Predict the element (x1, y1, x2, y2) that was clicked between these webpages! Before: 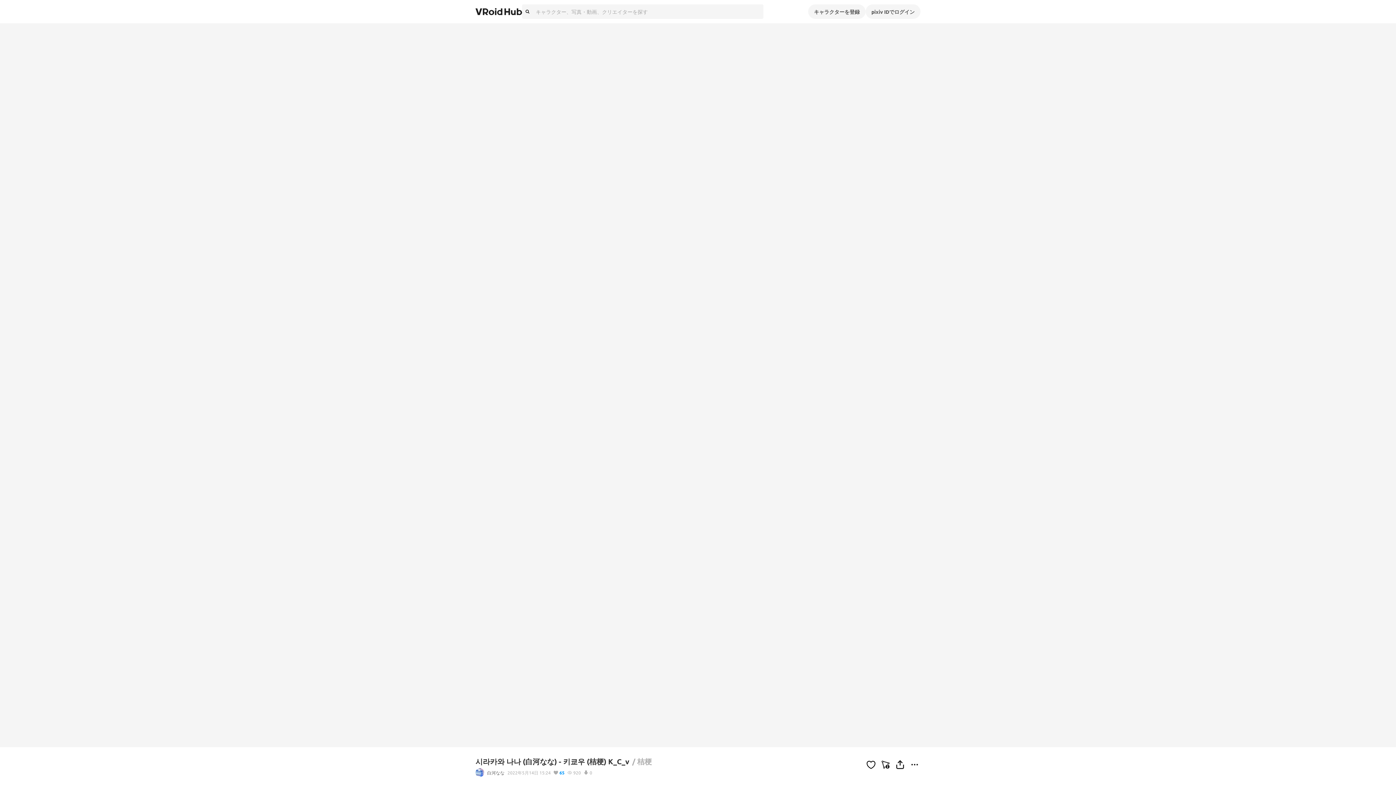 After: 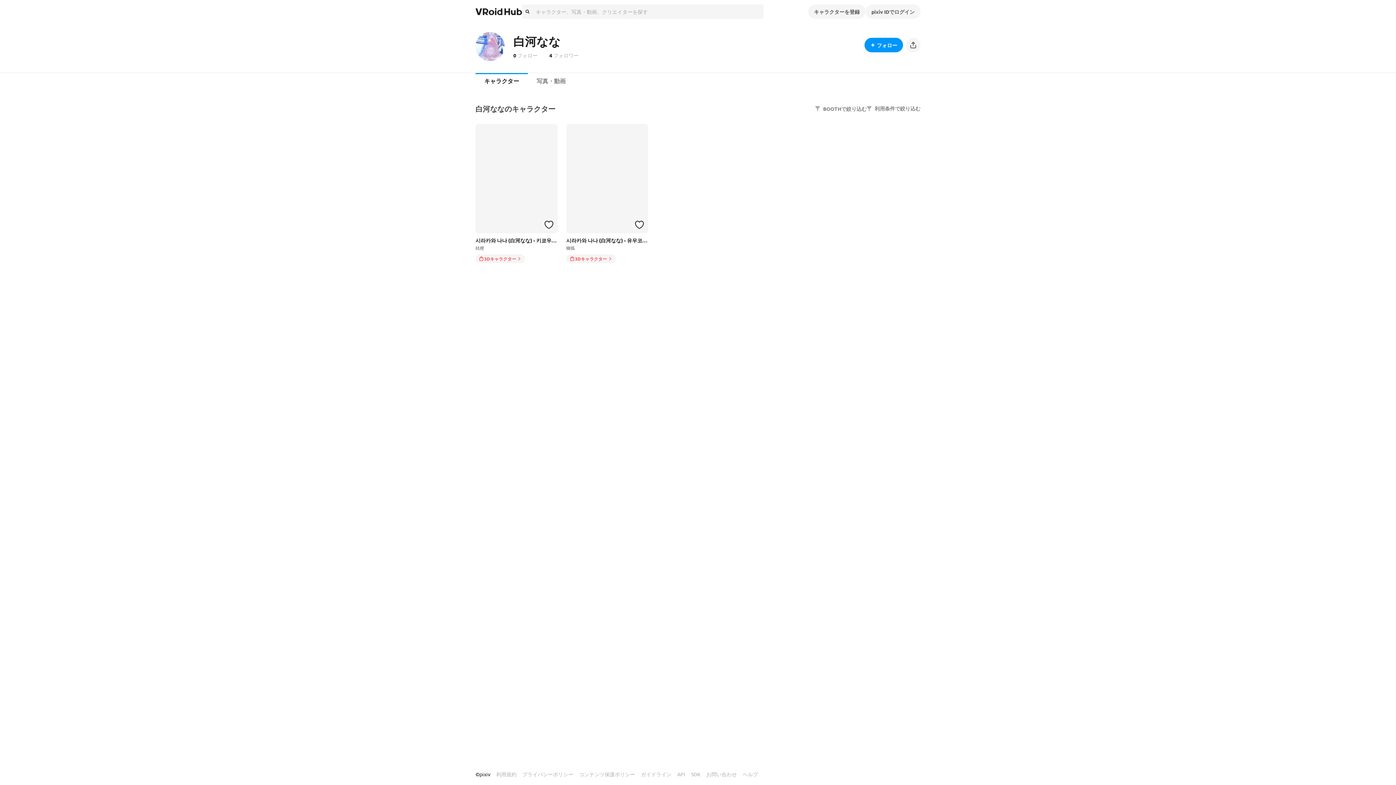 Action: bbox: (475, 768, 484, 777)